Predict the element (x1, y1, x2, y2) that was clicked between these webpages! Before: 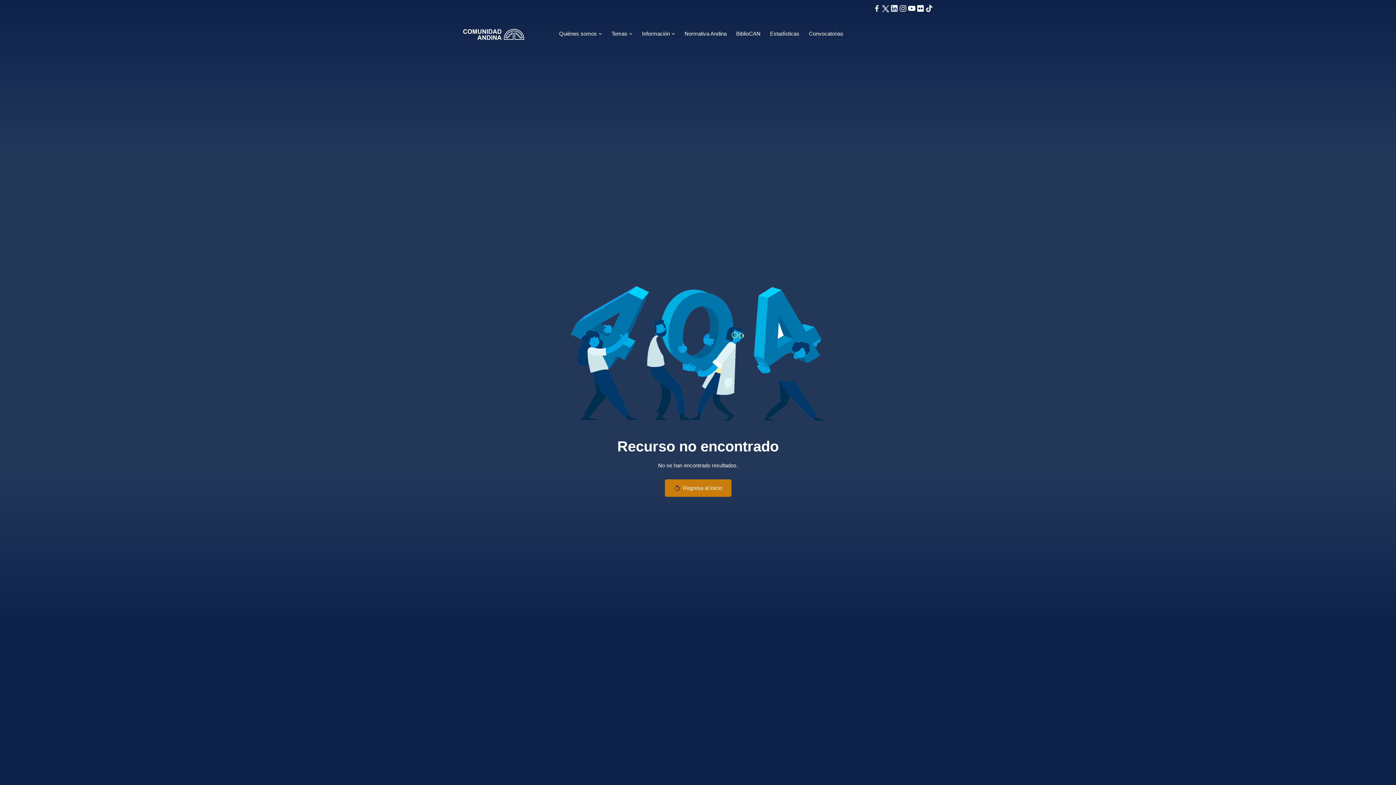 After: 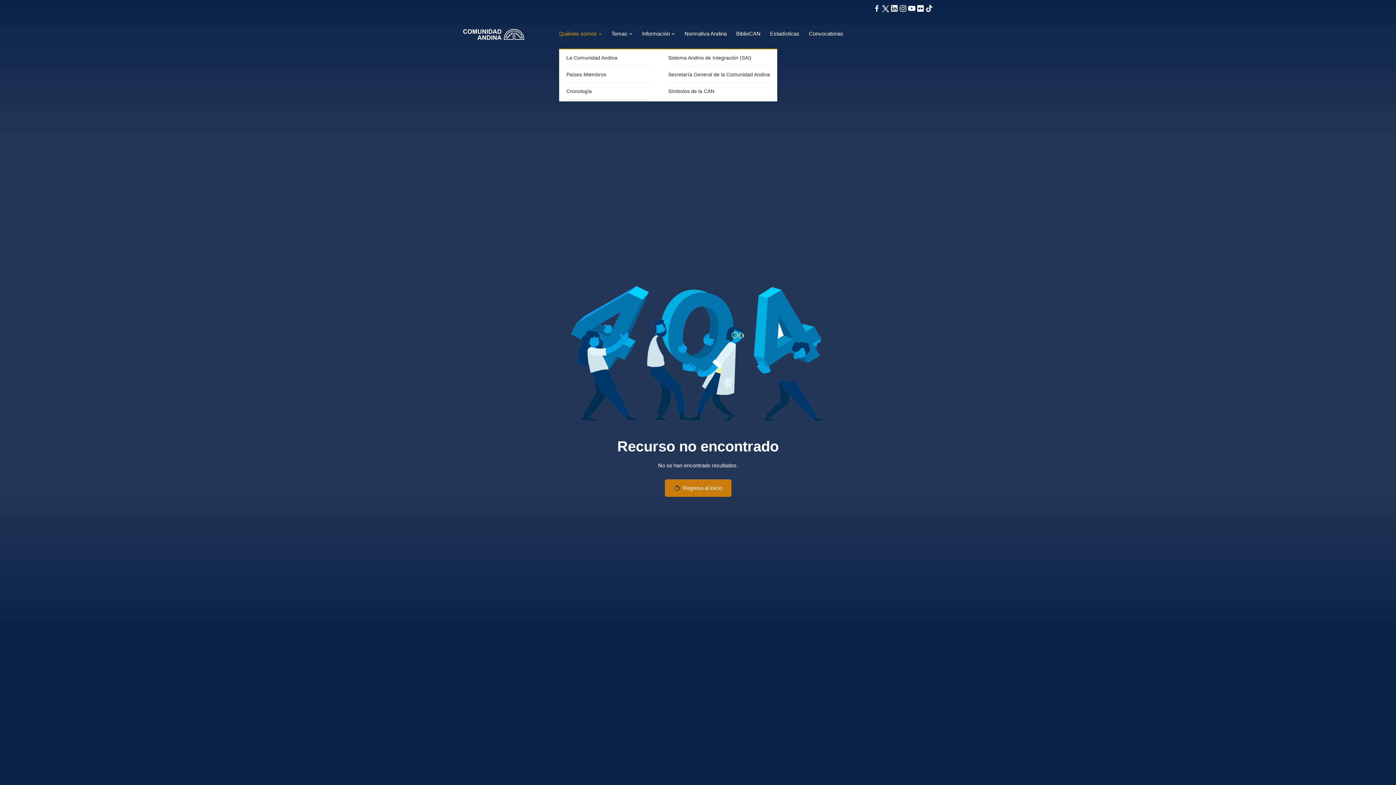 Action: bbox: (559, 18, 602, 48) label: Quiénes somos 